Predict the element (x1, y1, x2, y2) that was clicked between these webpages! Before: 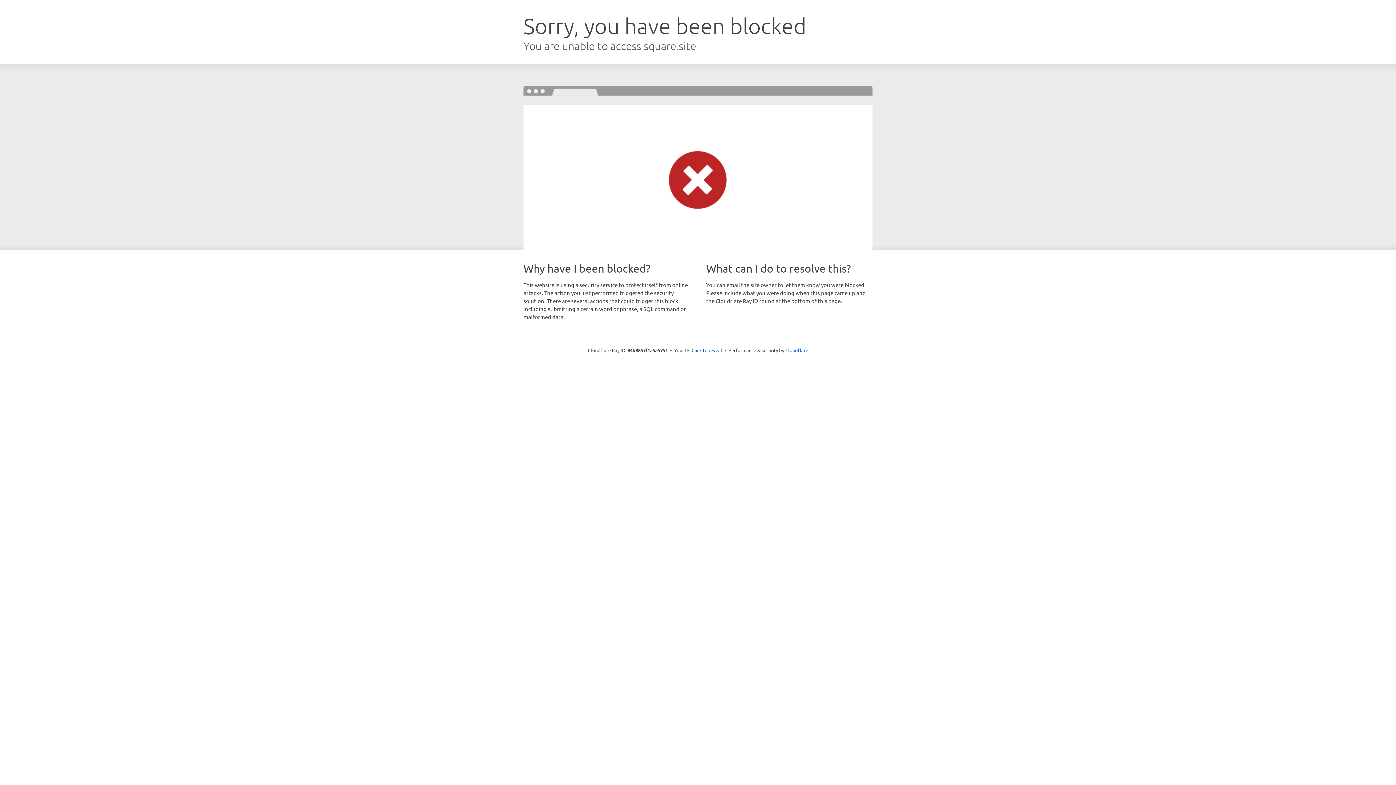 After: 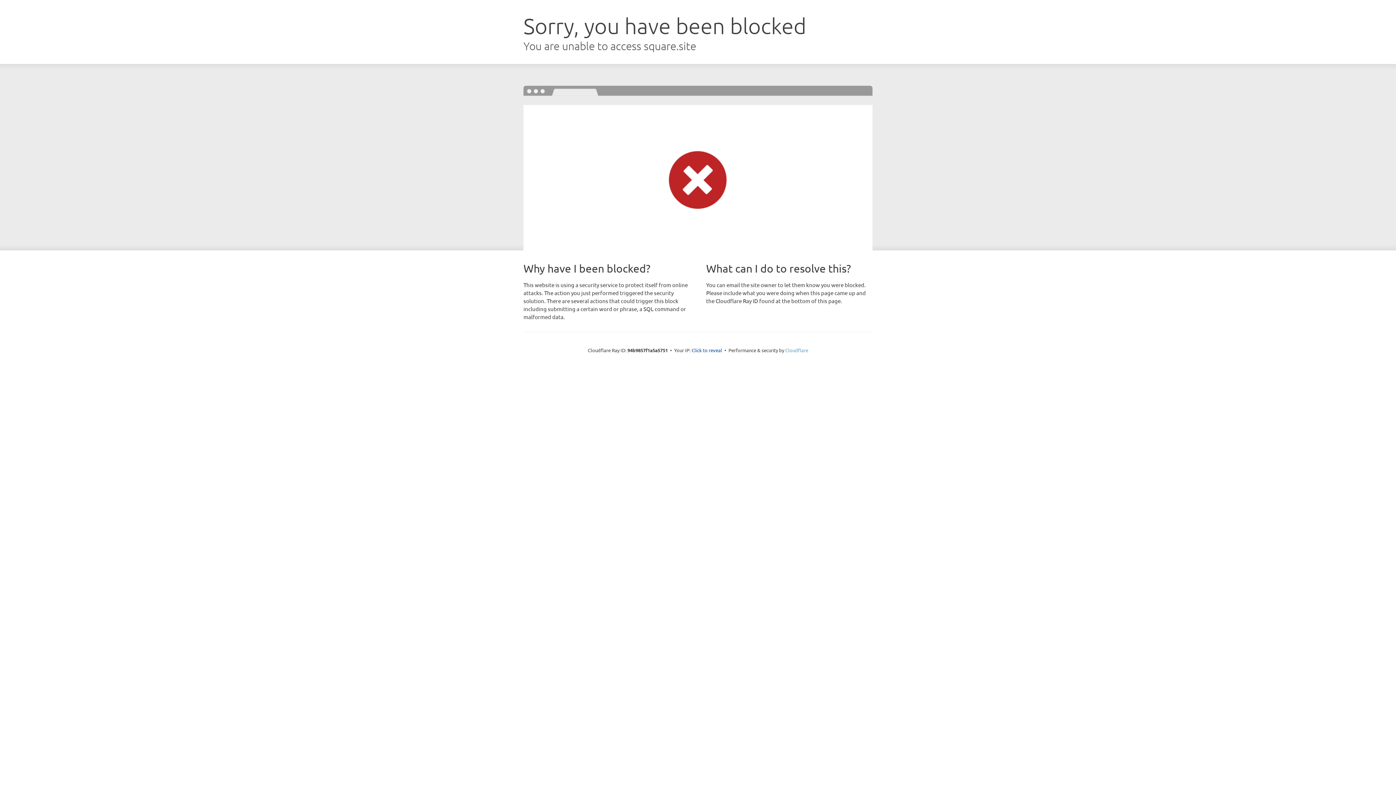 Action: label: Cloudflare bbox: (785, 347, 808, 353)